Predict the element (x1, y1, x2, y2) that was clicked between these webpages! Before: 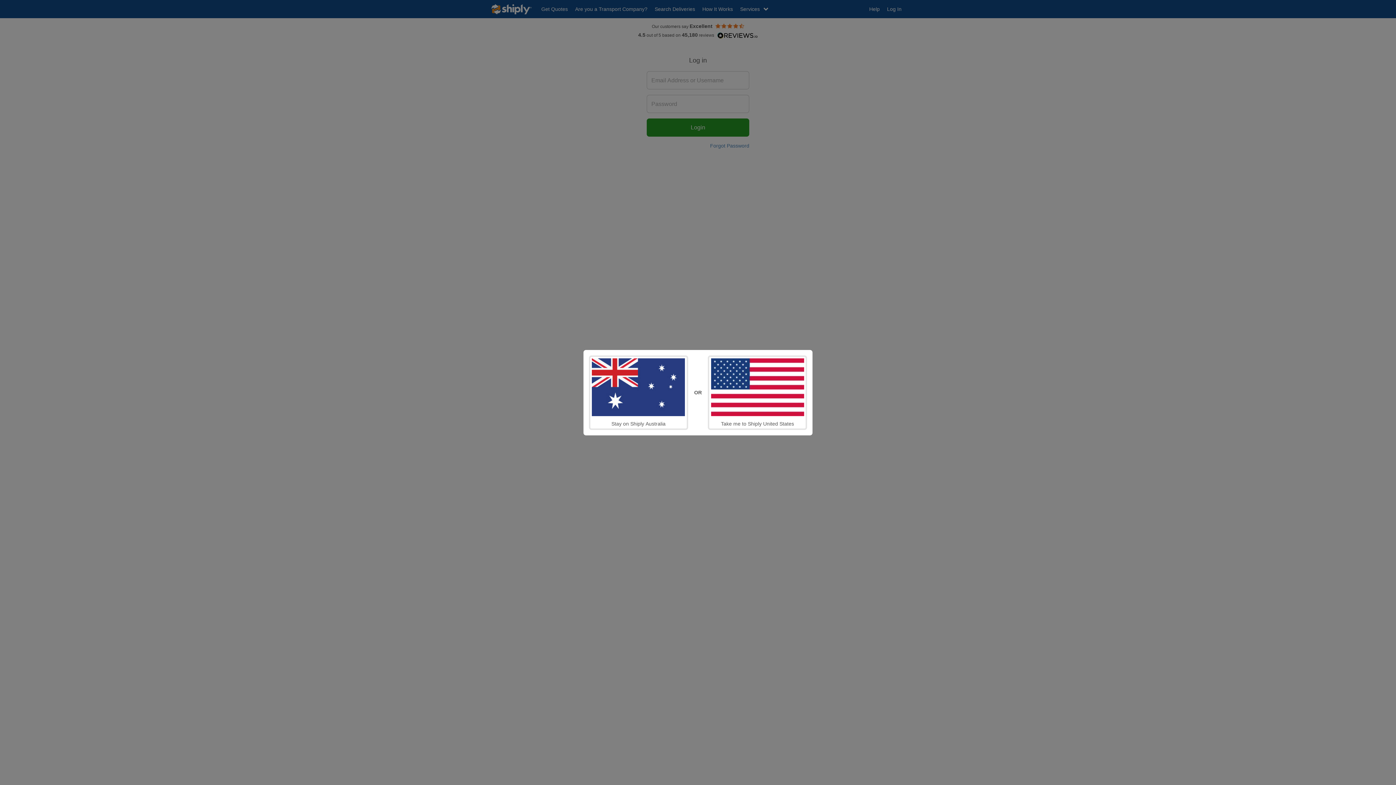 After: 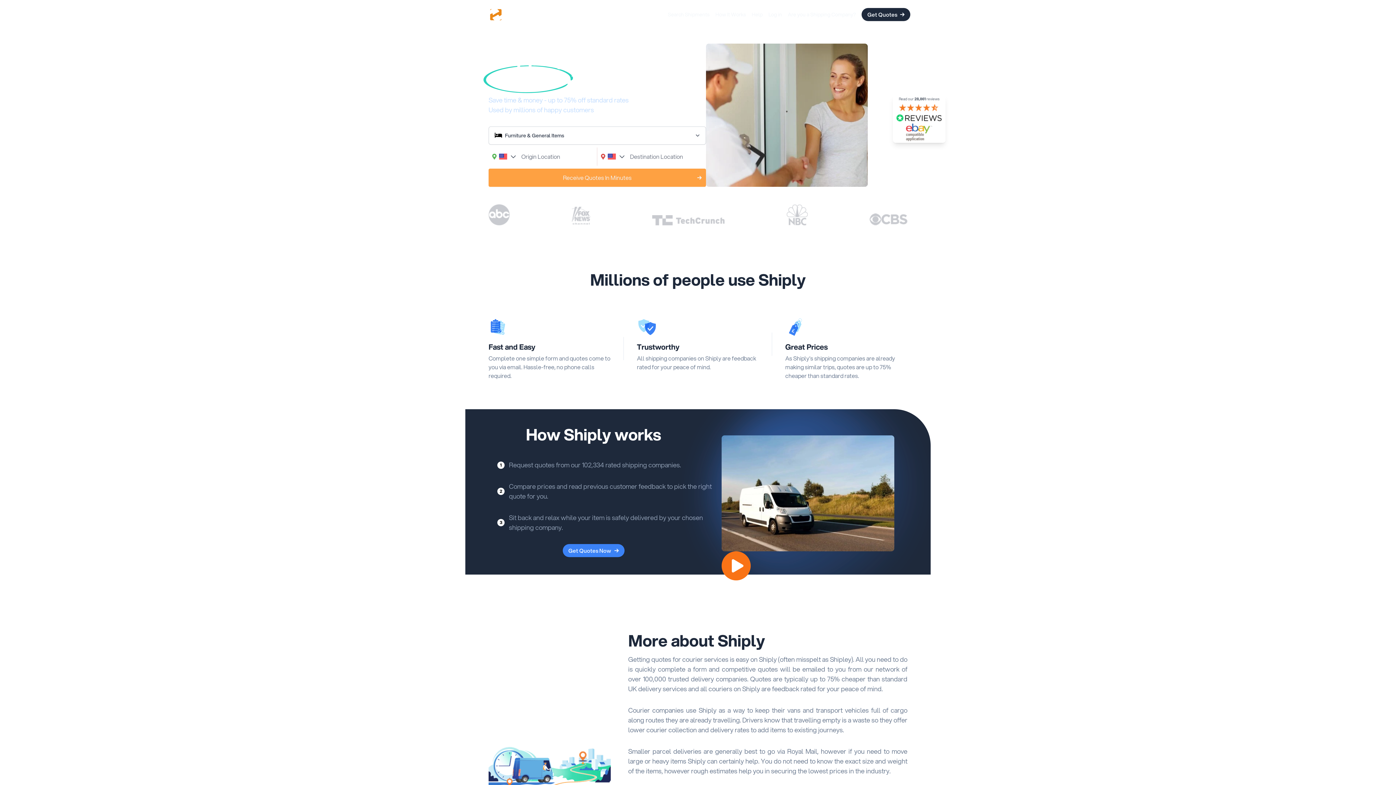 Action: label: Take me to Shiply United States bbox: (708, 355, 807, 430)